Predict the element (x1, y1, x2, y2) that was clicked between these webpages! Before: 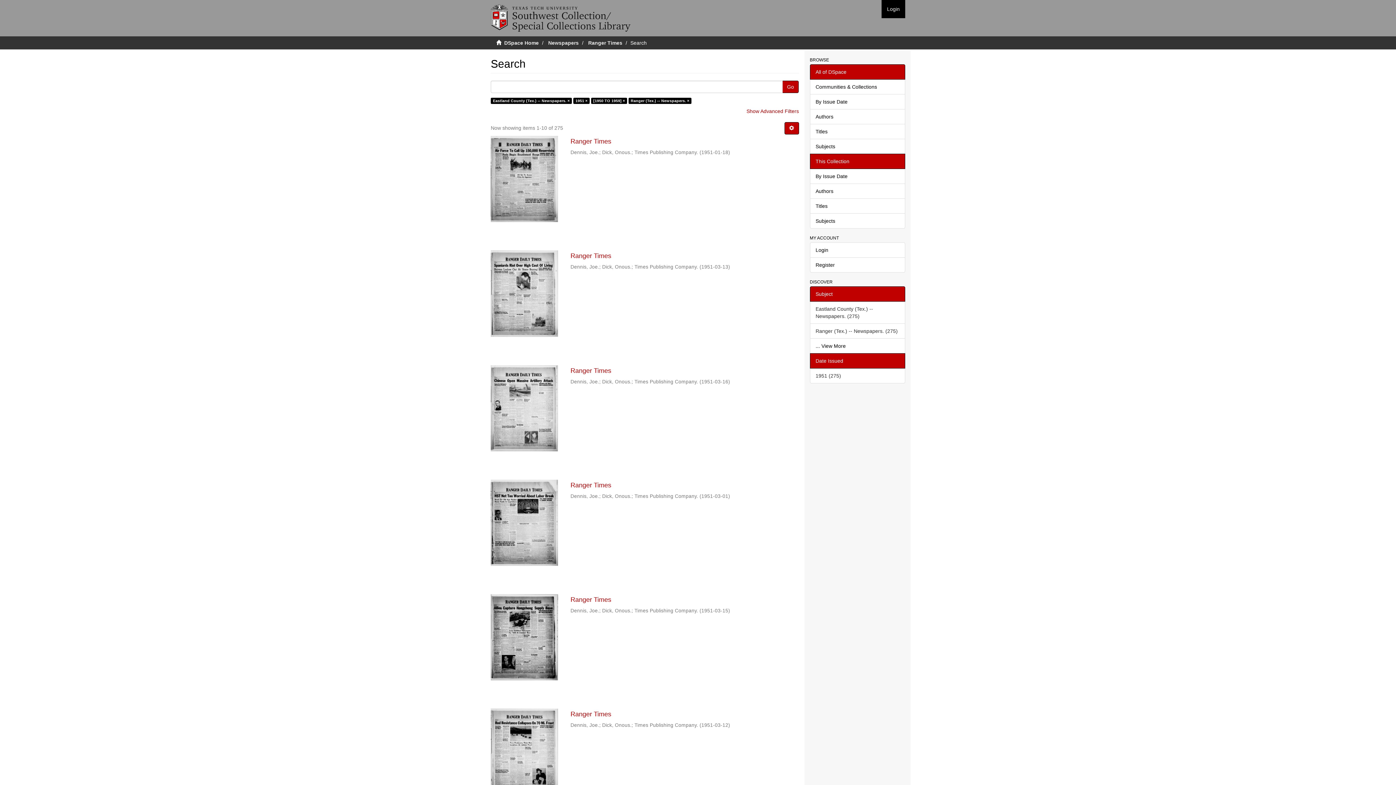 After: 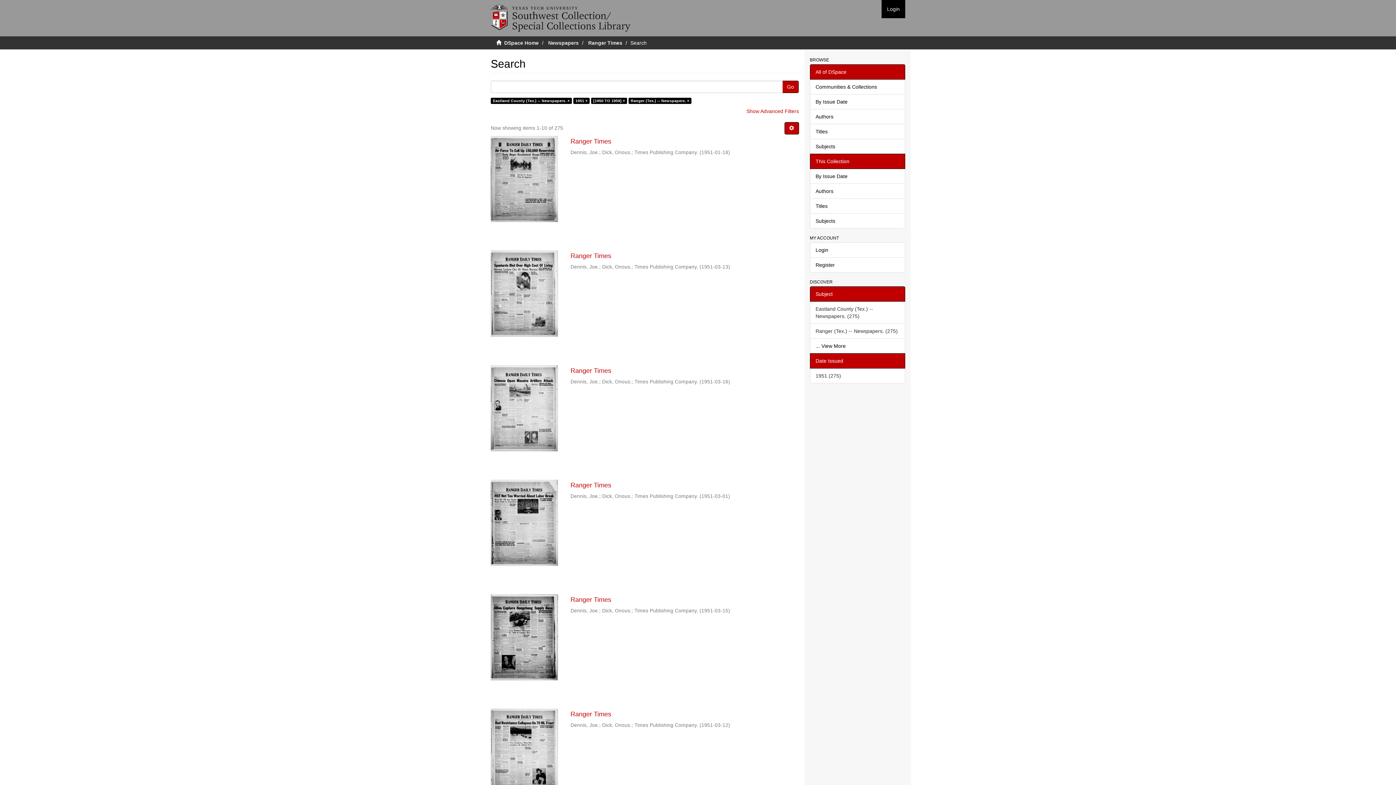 Action: bbox: (782, 80, 798, 93) label: Go